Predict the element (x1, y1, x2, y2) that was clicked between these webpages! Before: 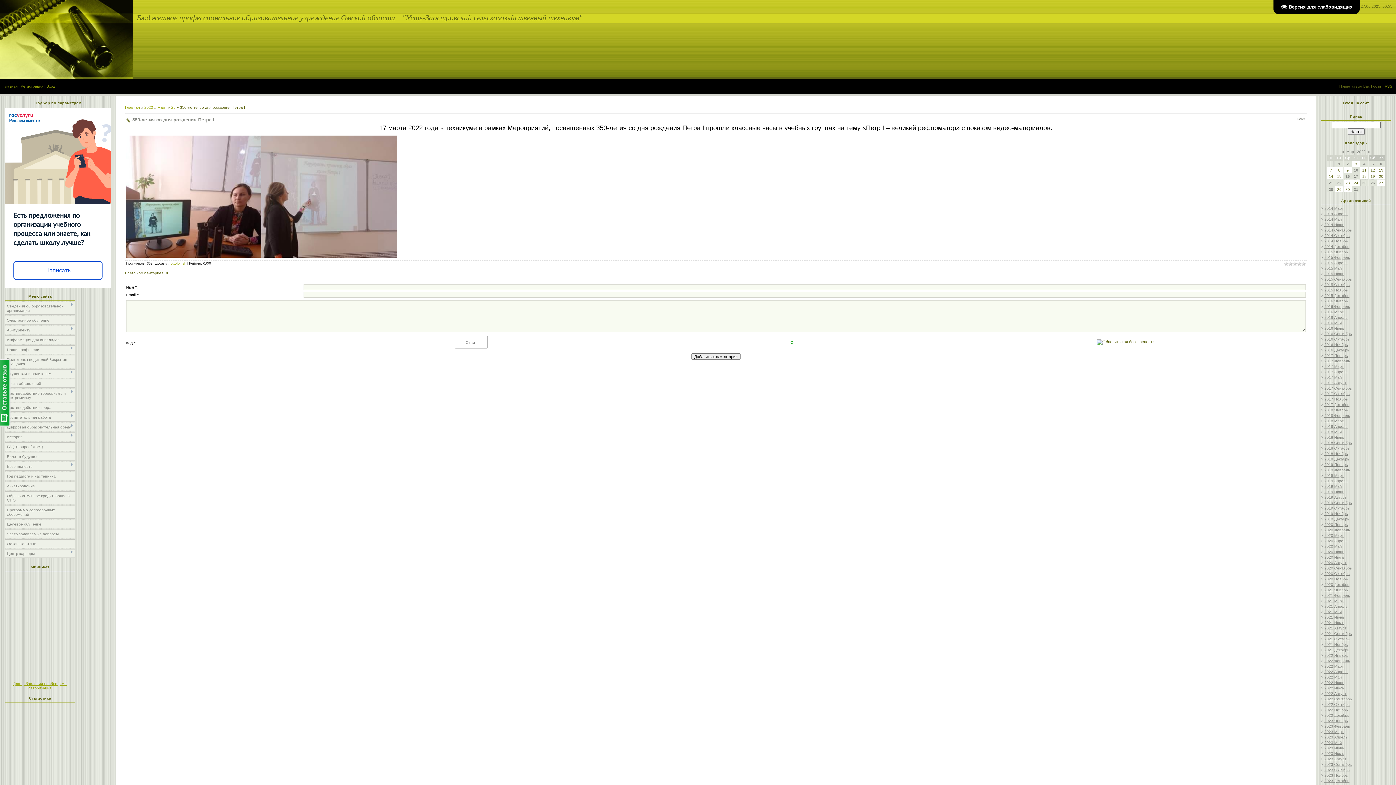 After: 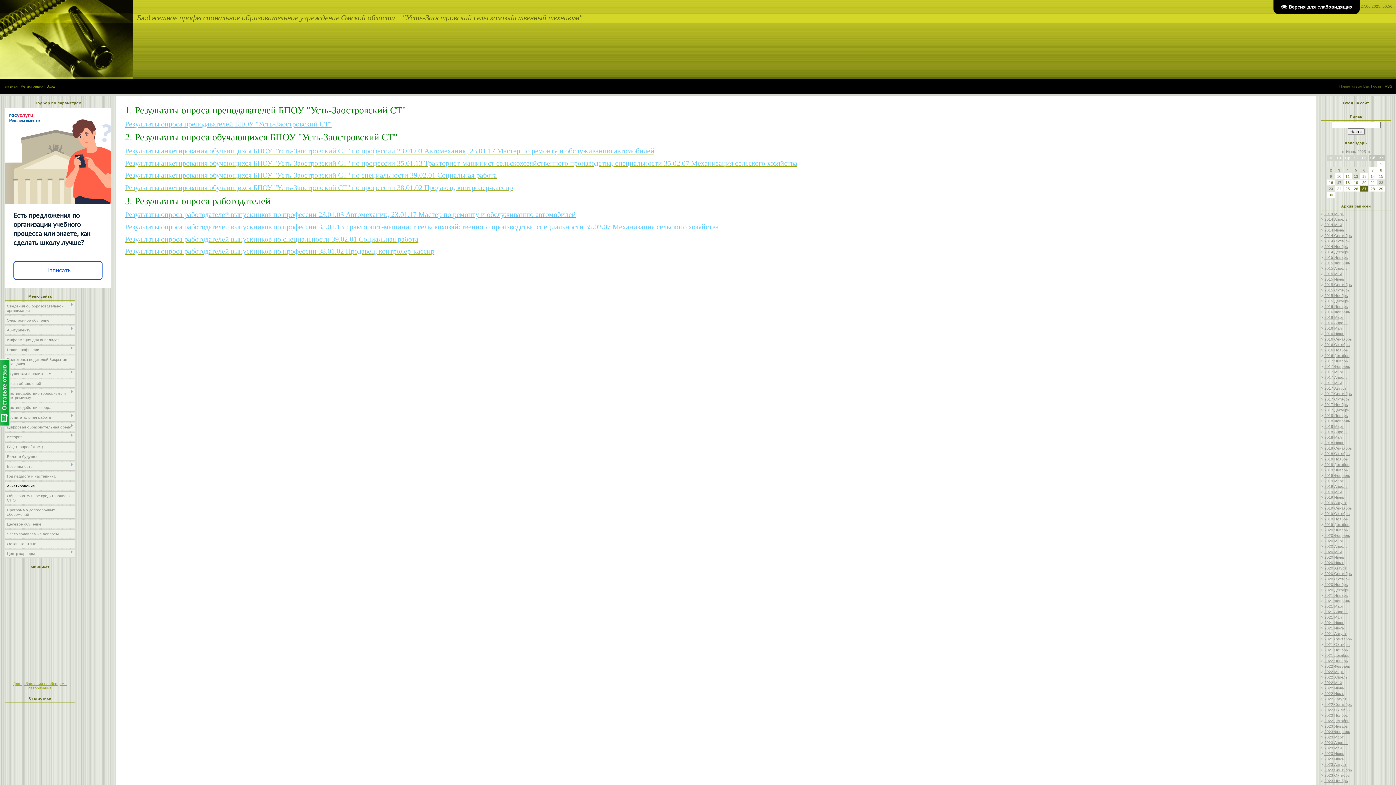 Action: bbox: (6, 484, 34, 488) label: Анкетирование